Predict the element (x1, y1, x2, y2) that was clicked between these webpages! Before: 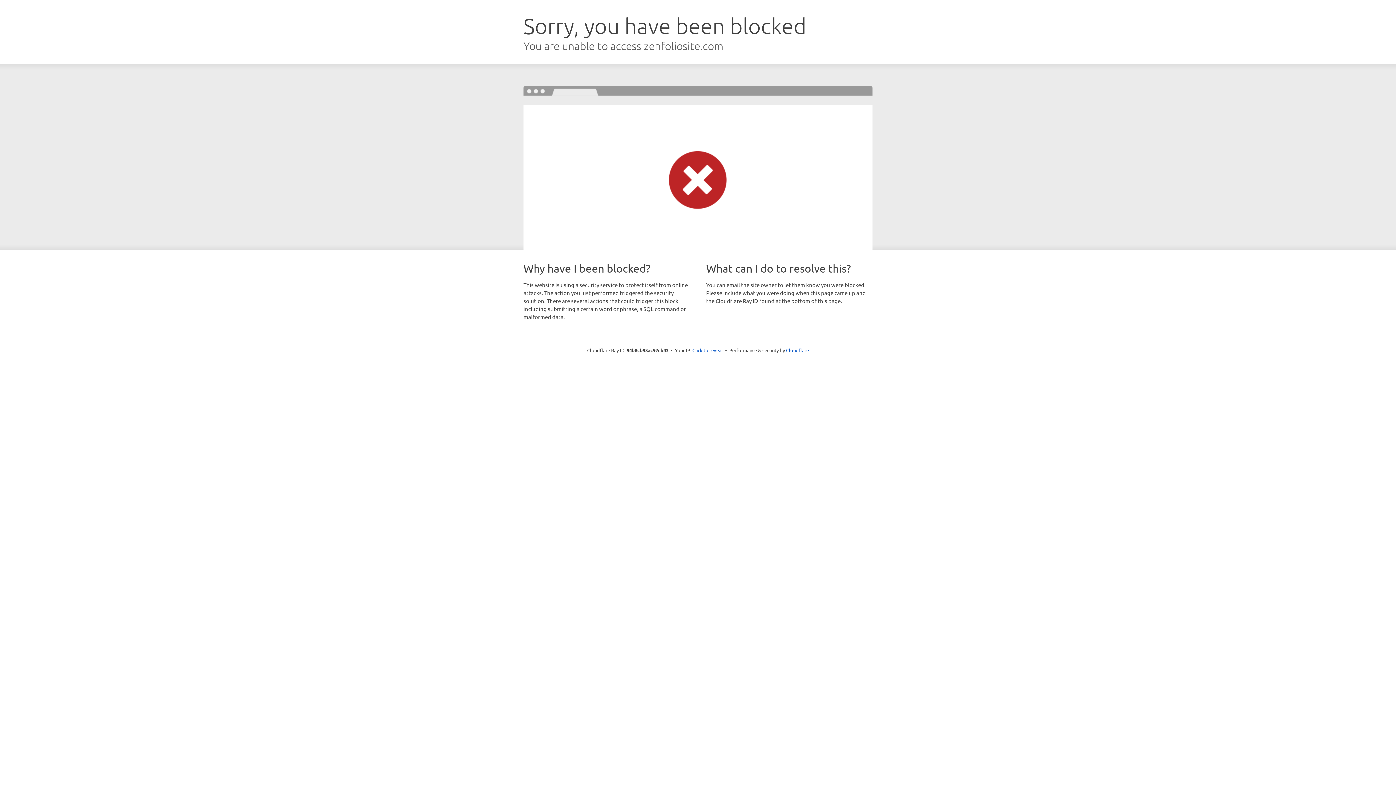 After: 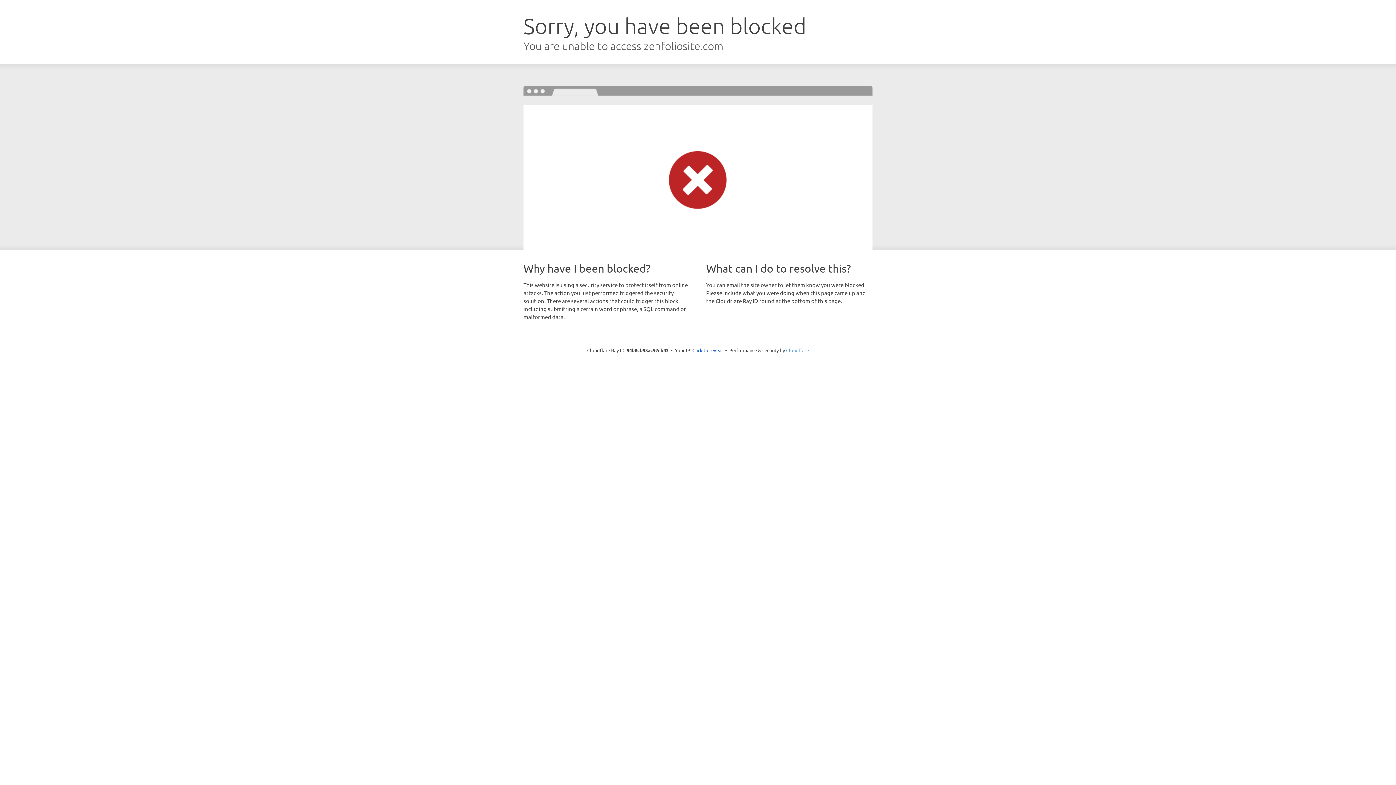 Action: bbox: (786, 347, 809, 353) label: Cloudflare